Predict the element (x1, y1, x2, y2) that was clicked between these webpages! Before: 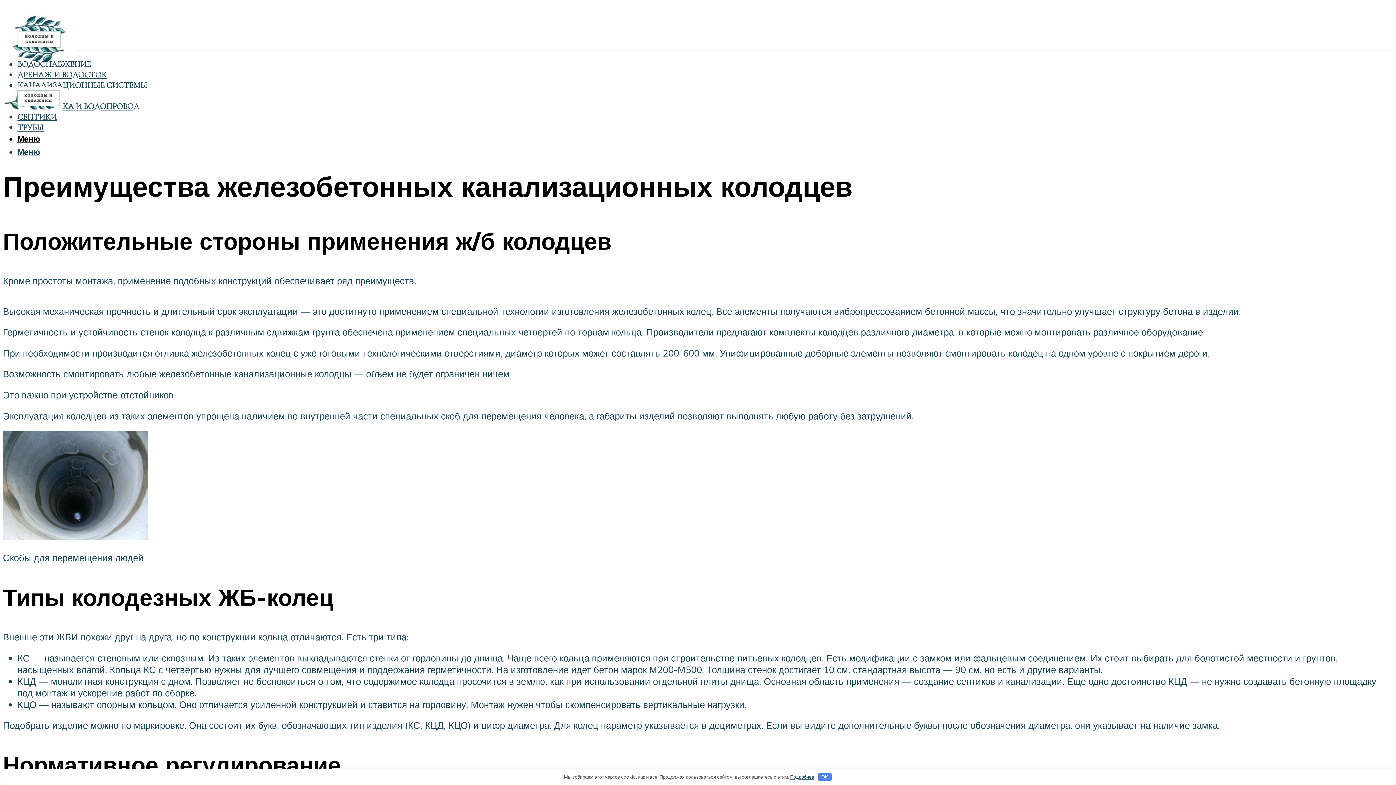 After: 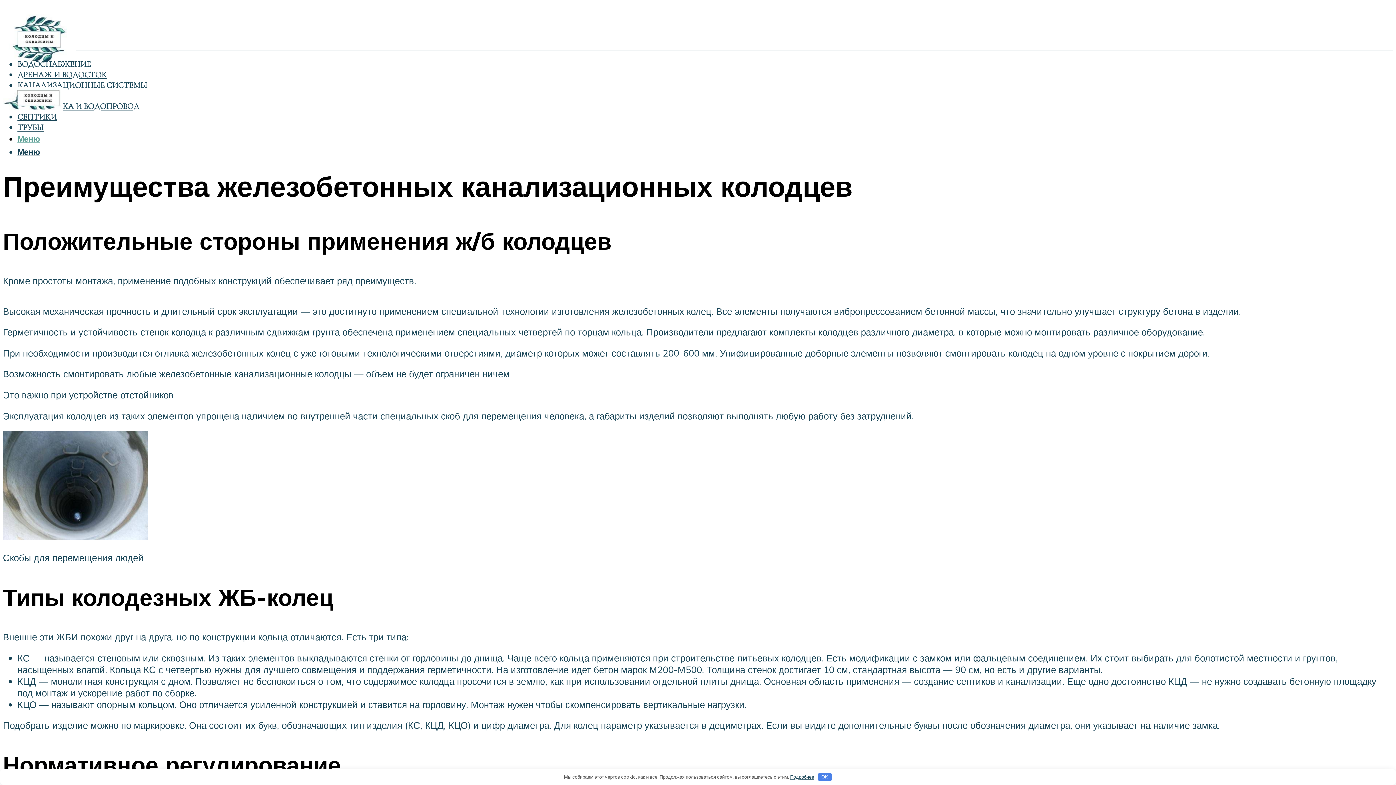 Action: bbox: (17, 133, 40, 143) label: Меню